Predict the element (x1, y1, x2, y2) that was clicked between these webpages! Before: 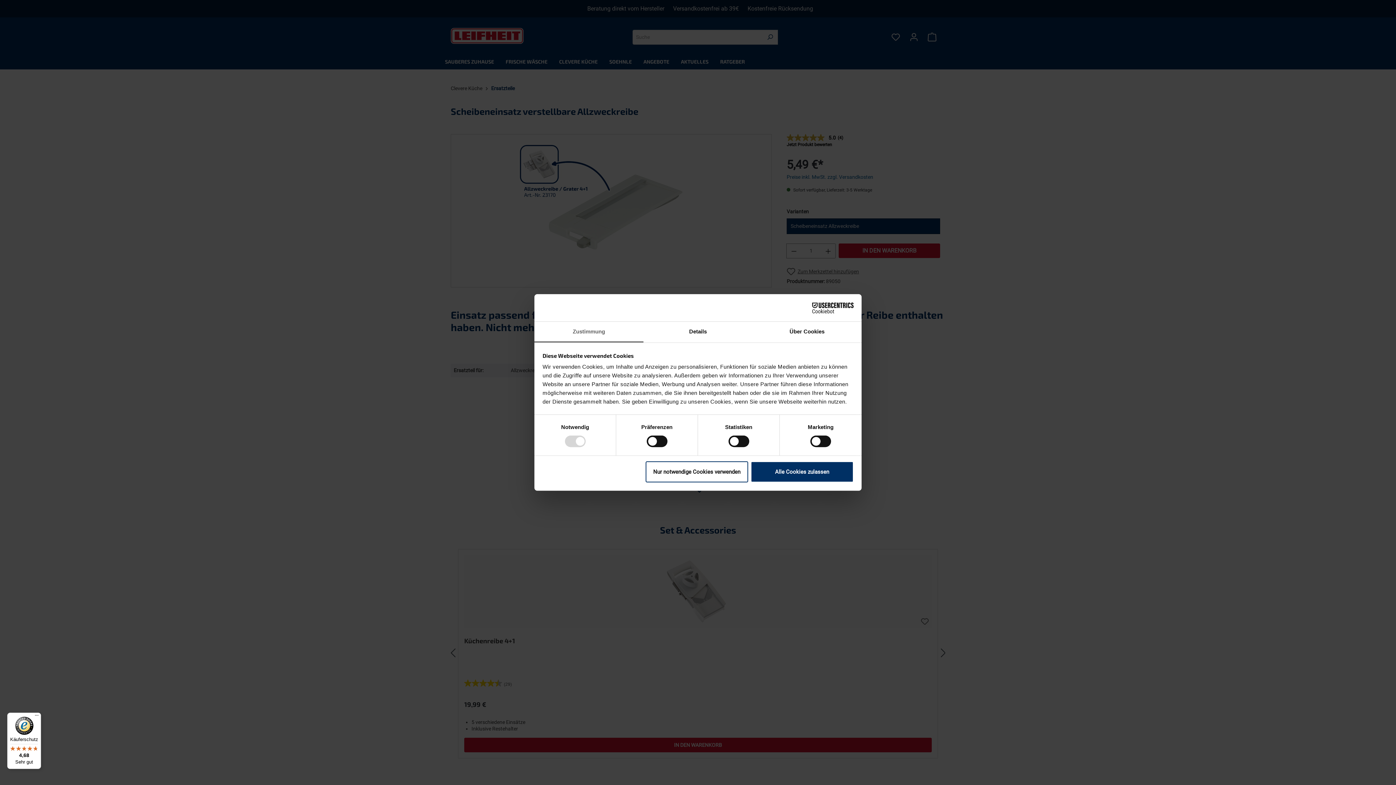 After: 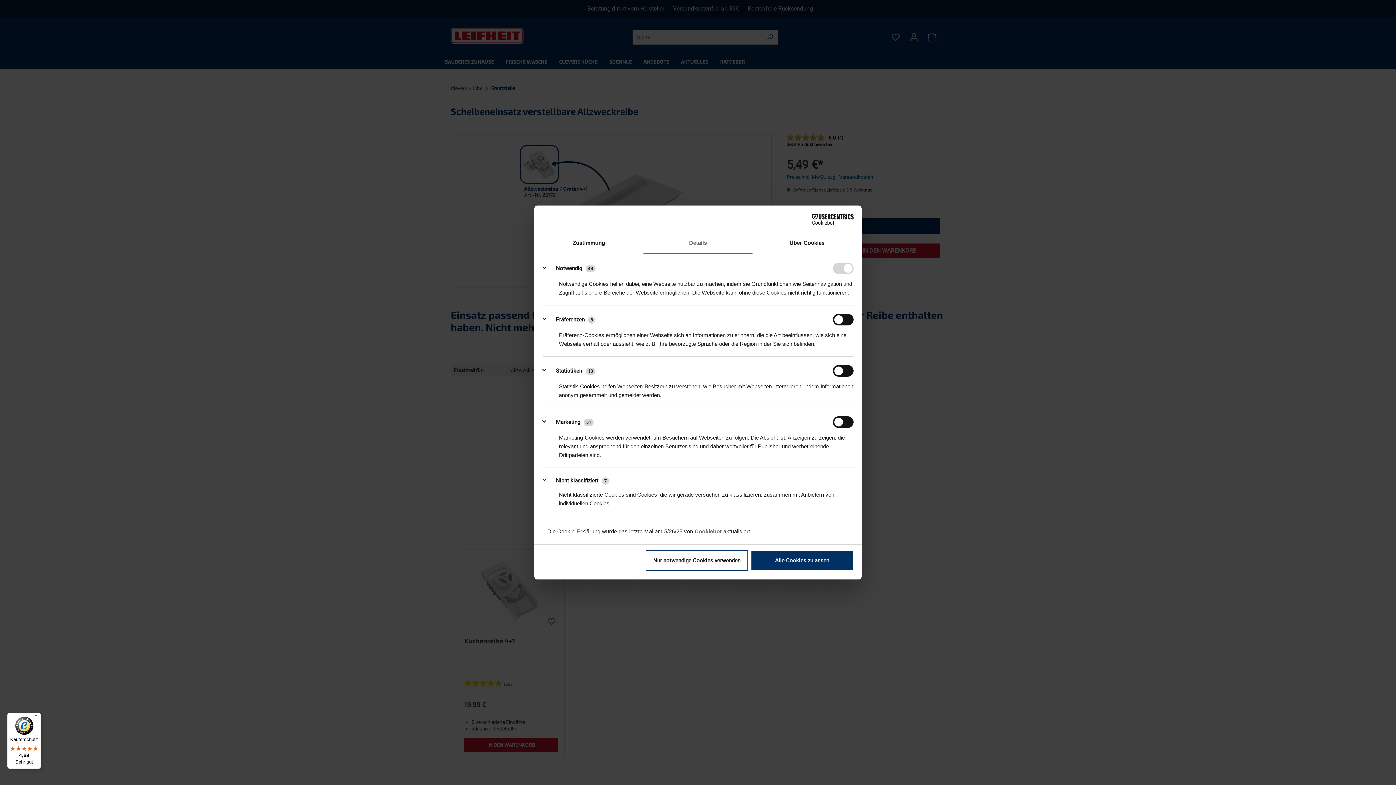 Action: bbox: (643, 321, 752, 342) label: Details